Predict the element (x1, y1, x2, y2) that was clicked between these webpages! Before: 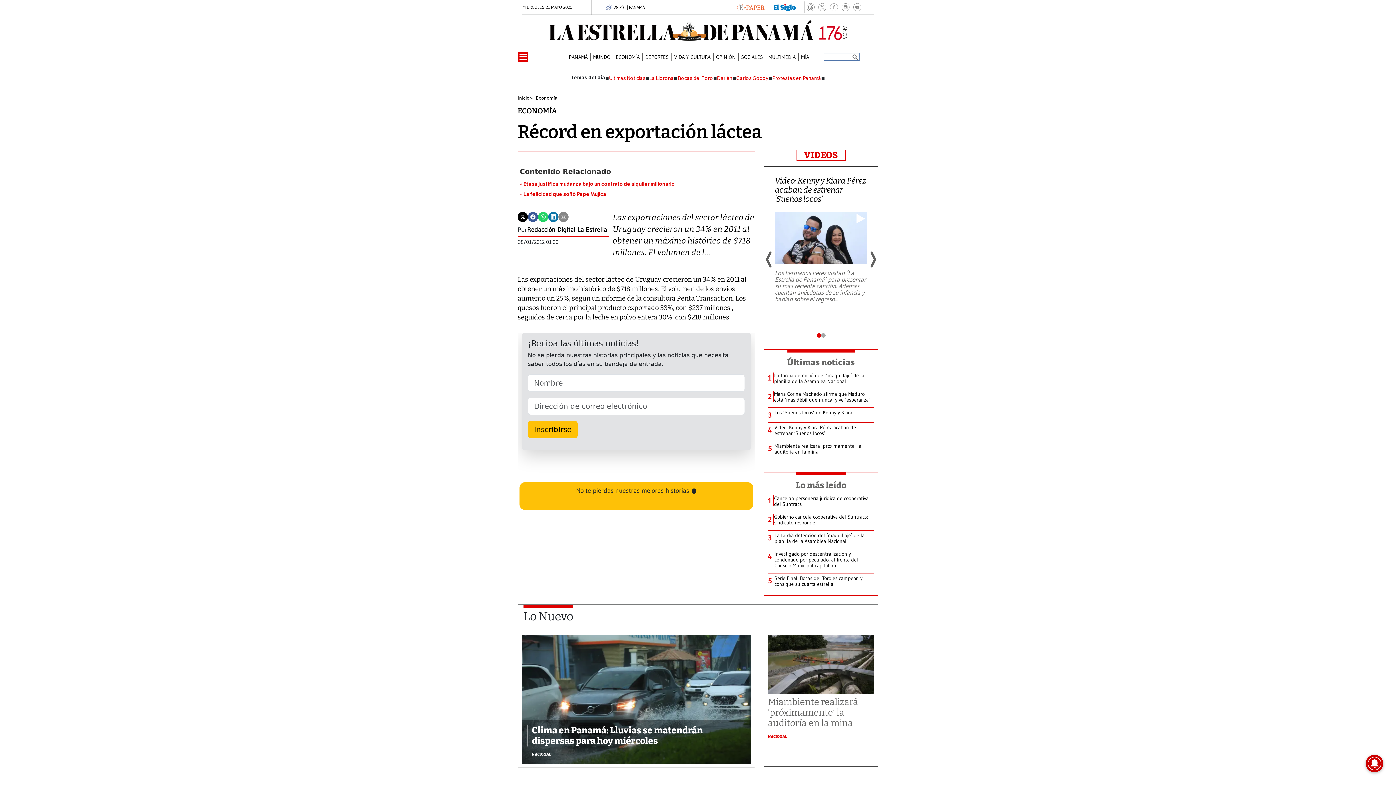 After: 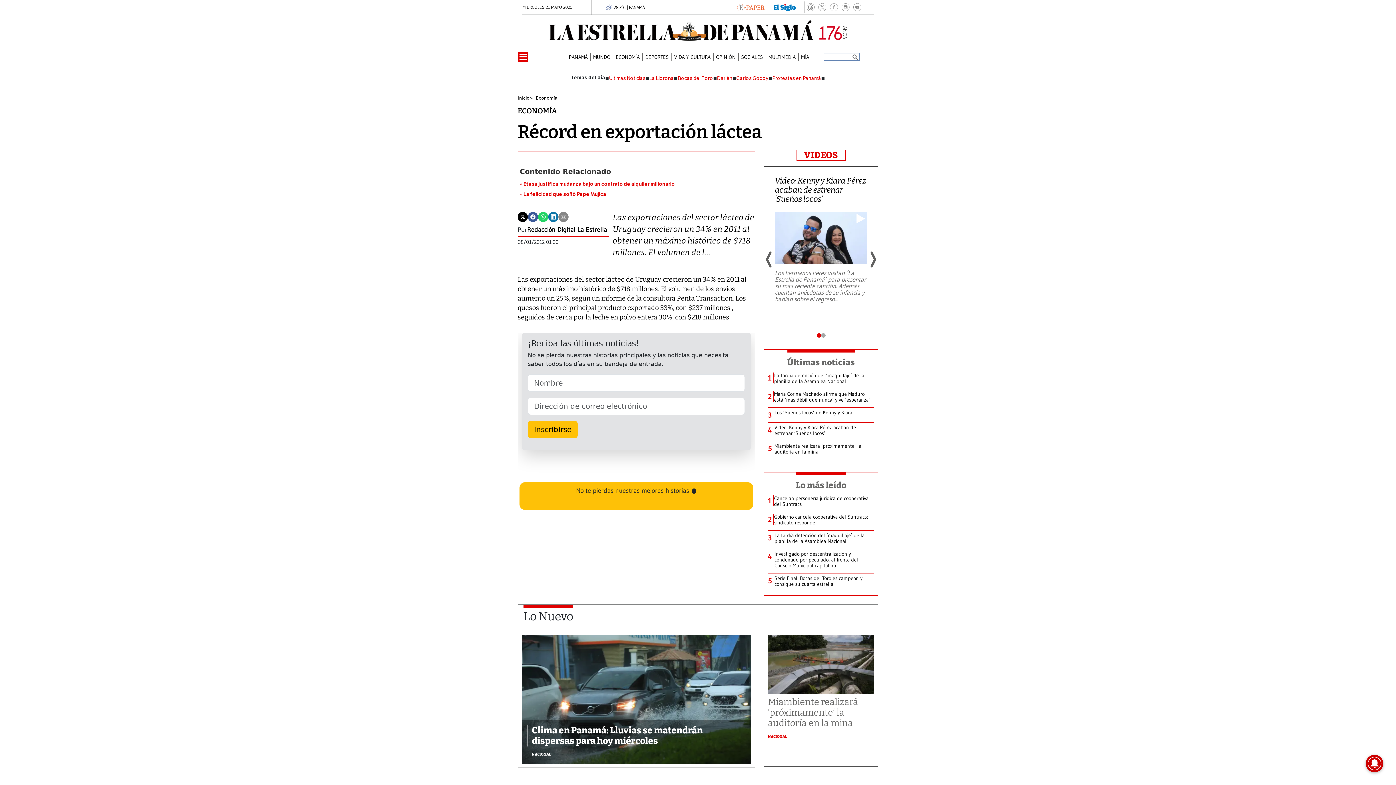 Action: bbox: (816, 1, 828, 13)